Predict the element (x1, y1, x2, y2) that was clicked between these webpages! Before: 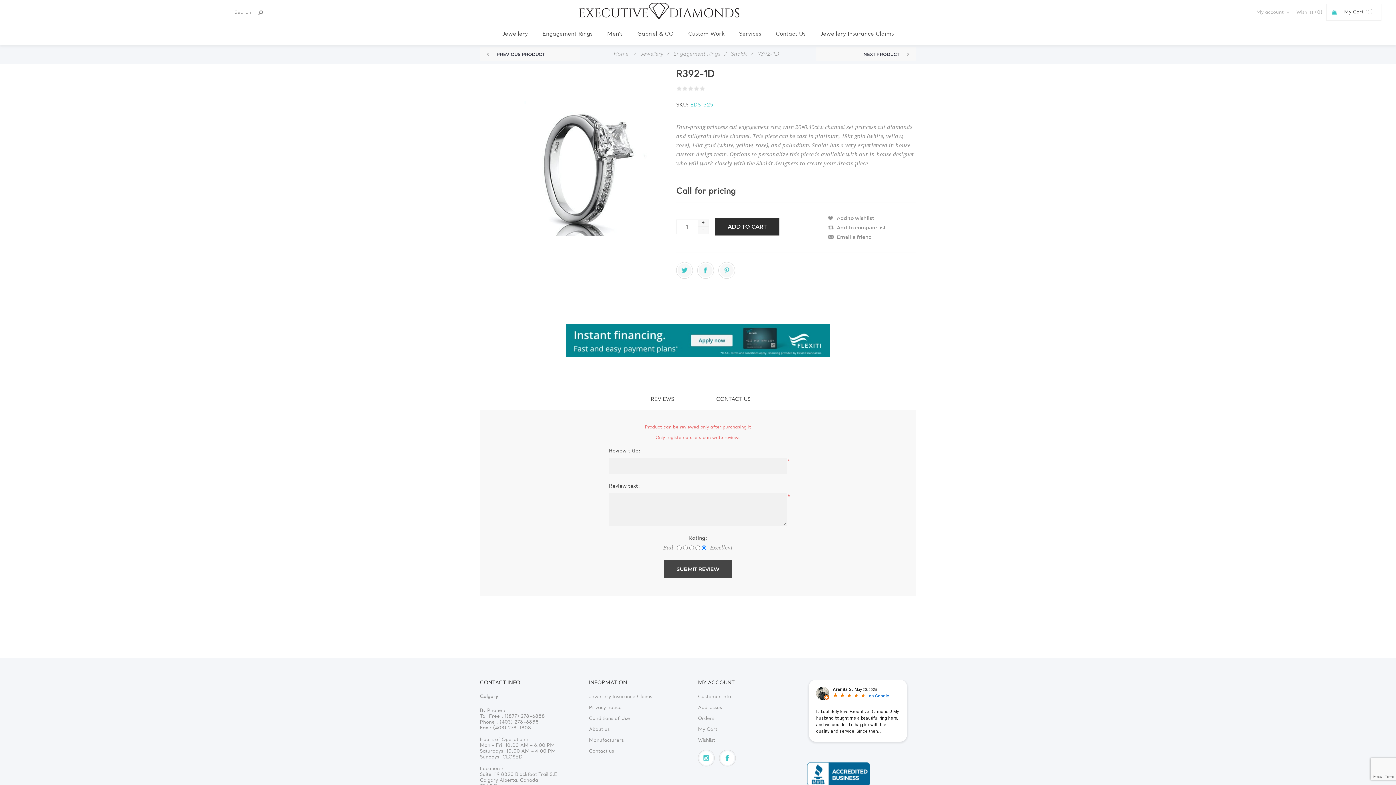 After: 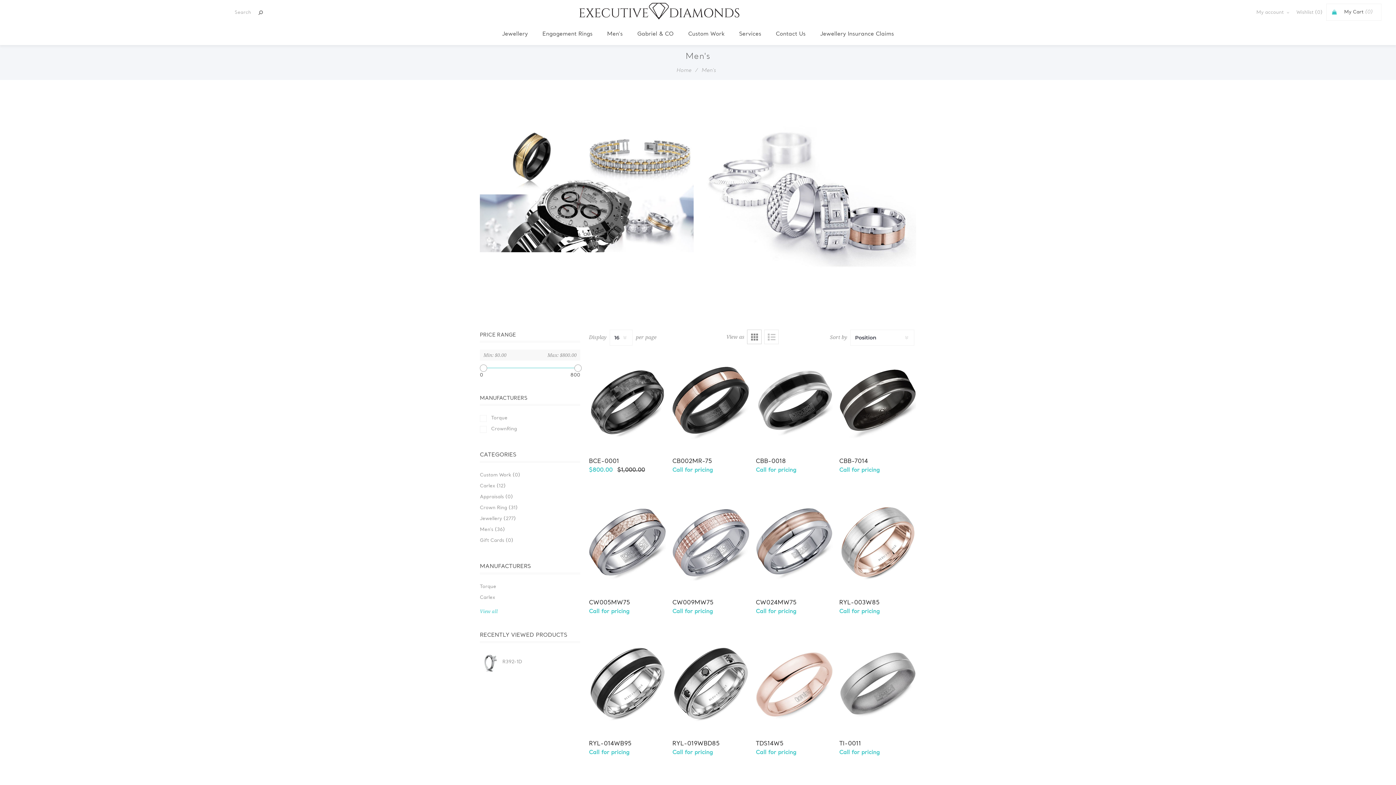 Action: label: Men's bbox: (600, 27, 630, 41)